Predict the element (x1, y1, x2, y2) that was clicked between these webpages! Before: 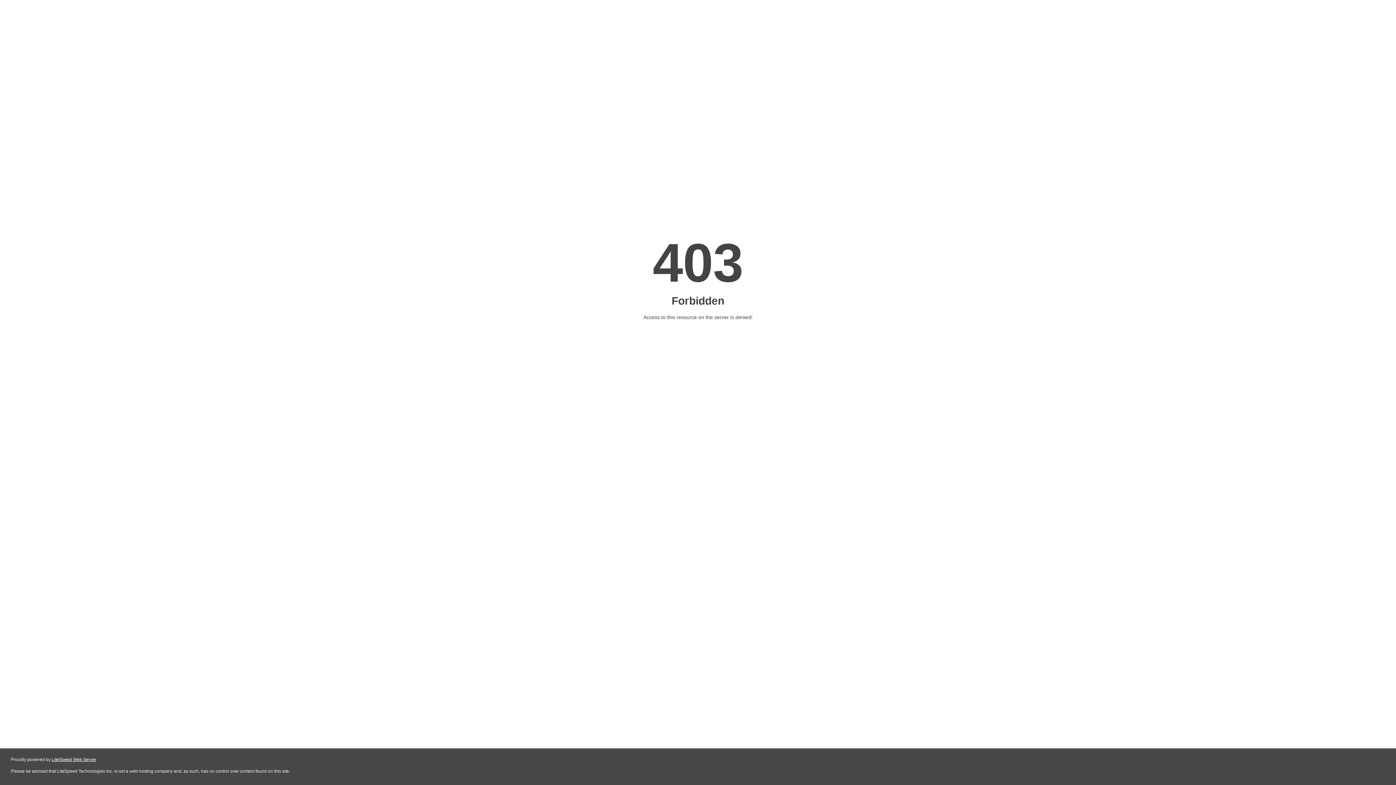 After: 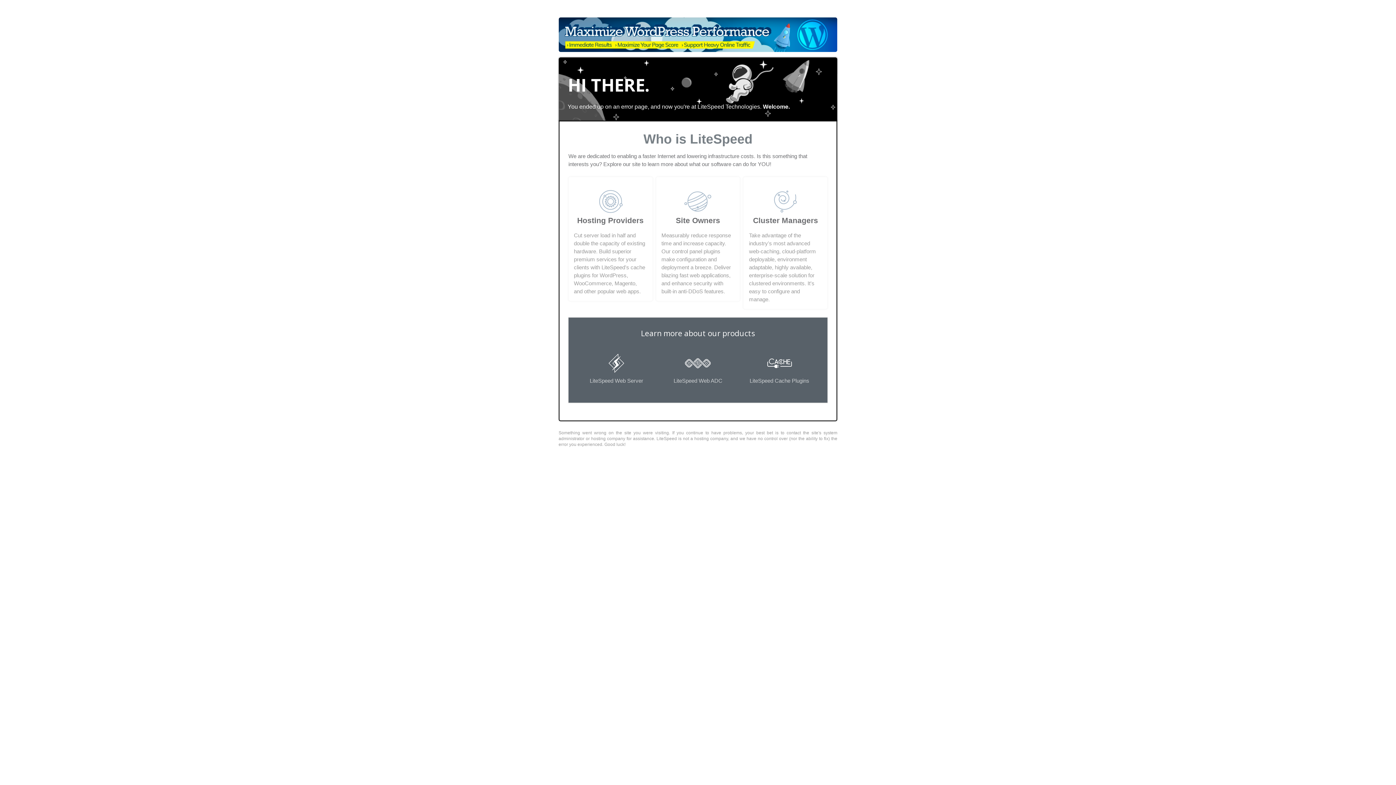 Action: label: LiteSpeed Web Server bbox: (51, 757, 96, 762)